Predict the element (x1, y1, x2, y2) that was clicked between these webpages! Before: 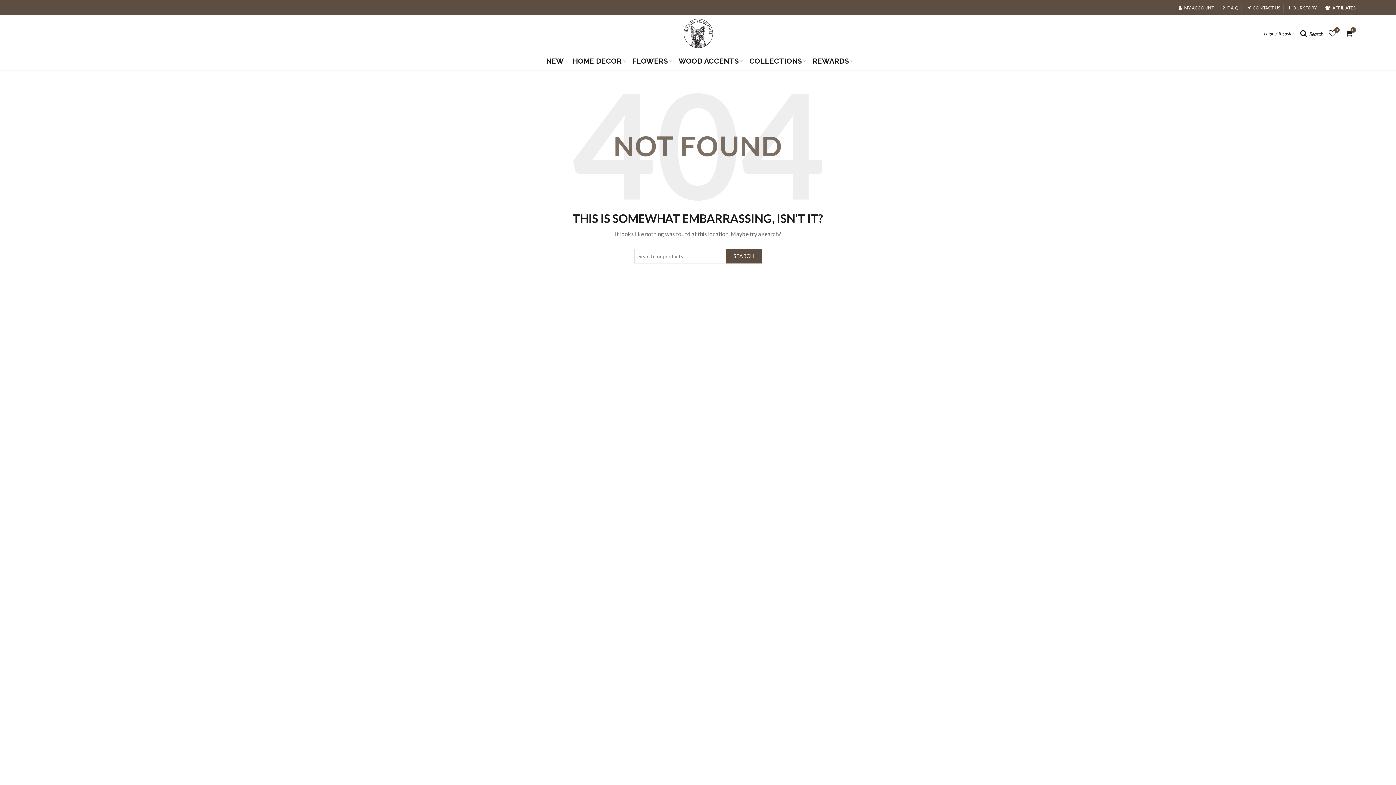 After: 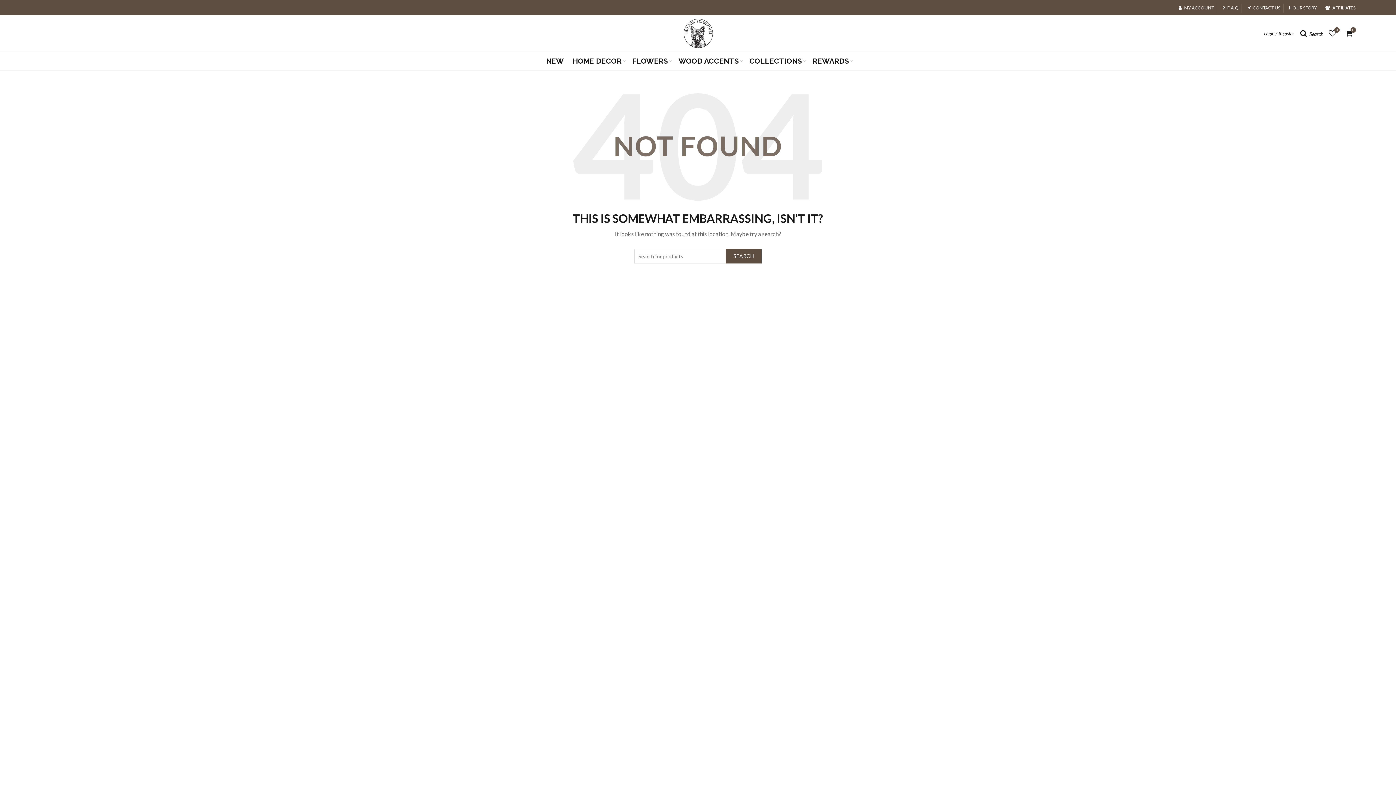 Action: label: FLOWERS bbox: (627, 52, 672, 70)